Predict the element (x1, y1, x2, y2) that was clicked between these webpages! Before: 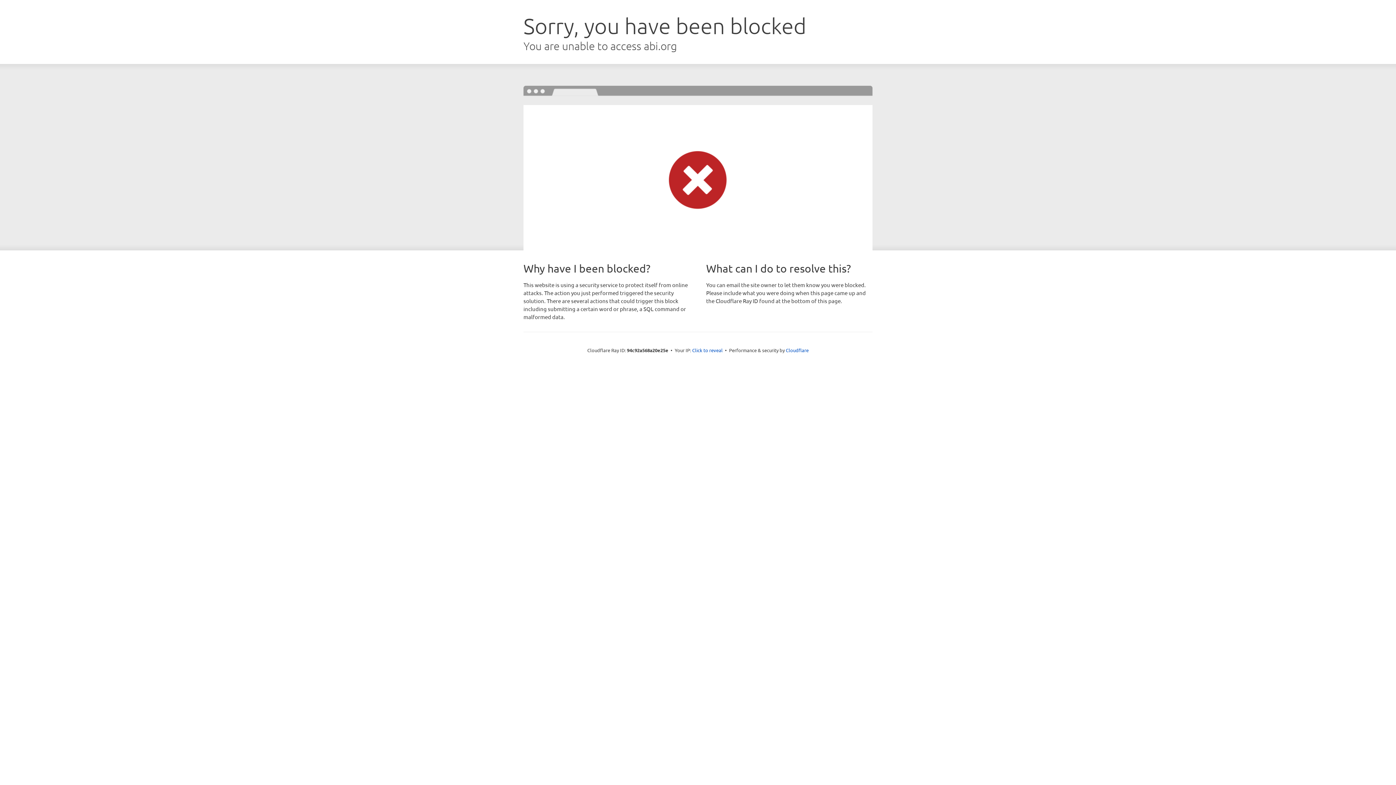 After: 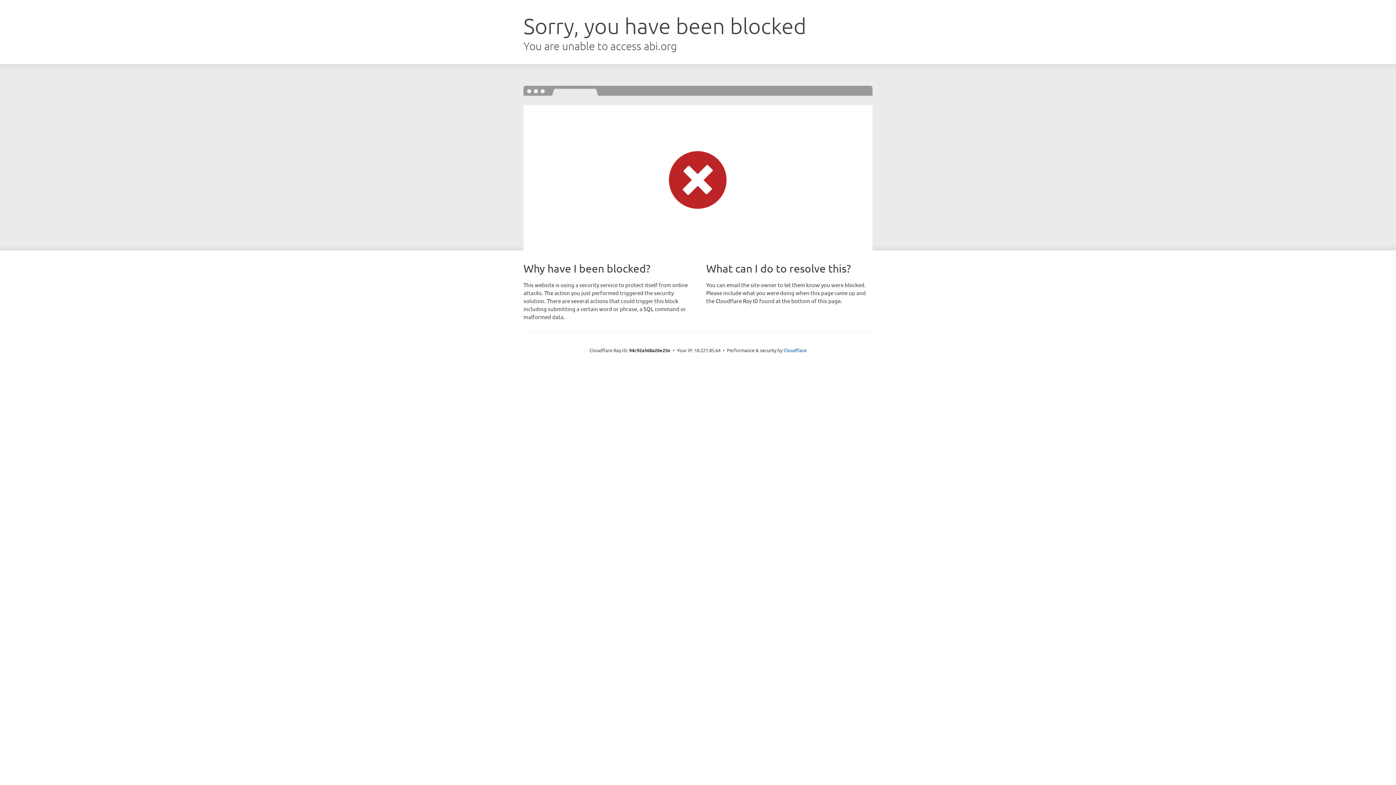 Action: label: Click to reveal bbox: (692, 346, 722, 353)